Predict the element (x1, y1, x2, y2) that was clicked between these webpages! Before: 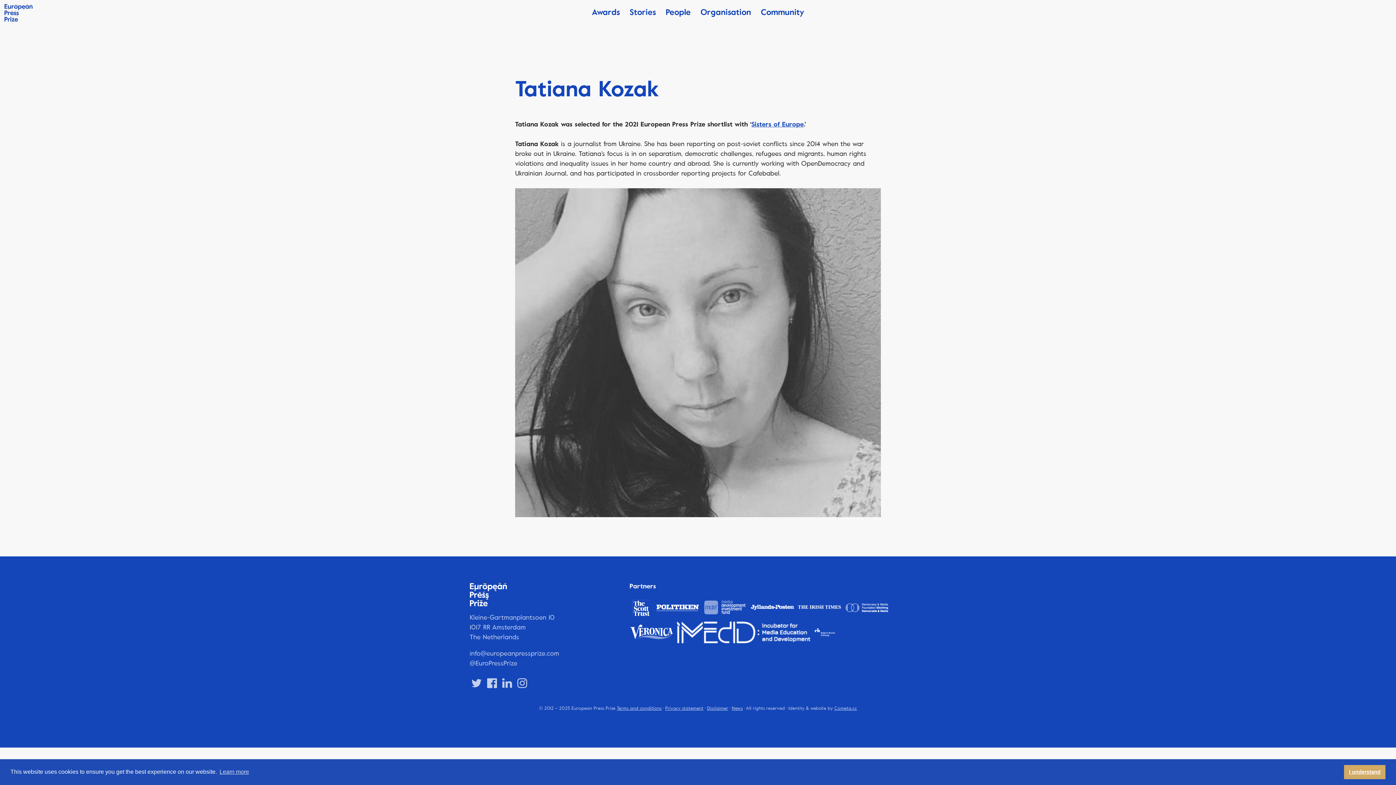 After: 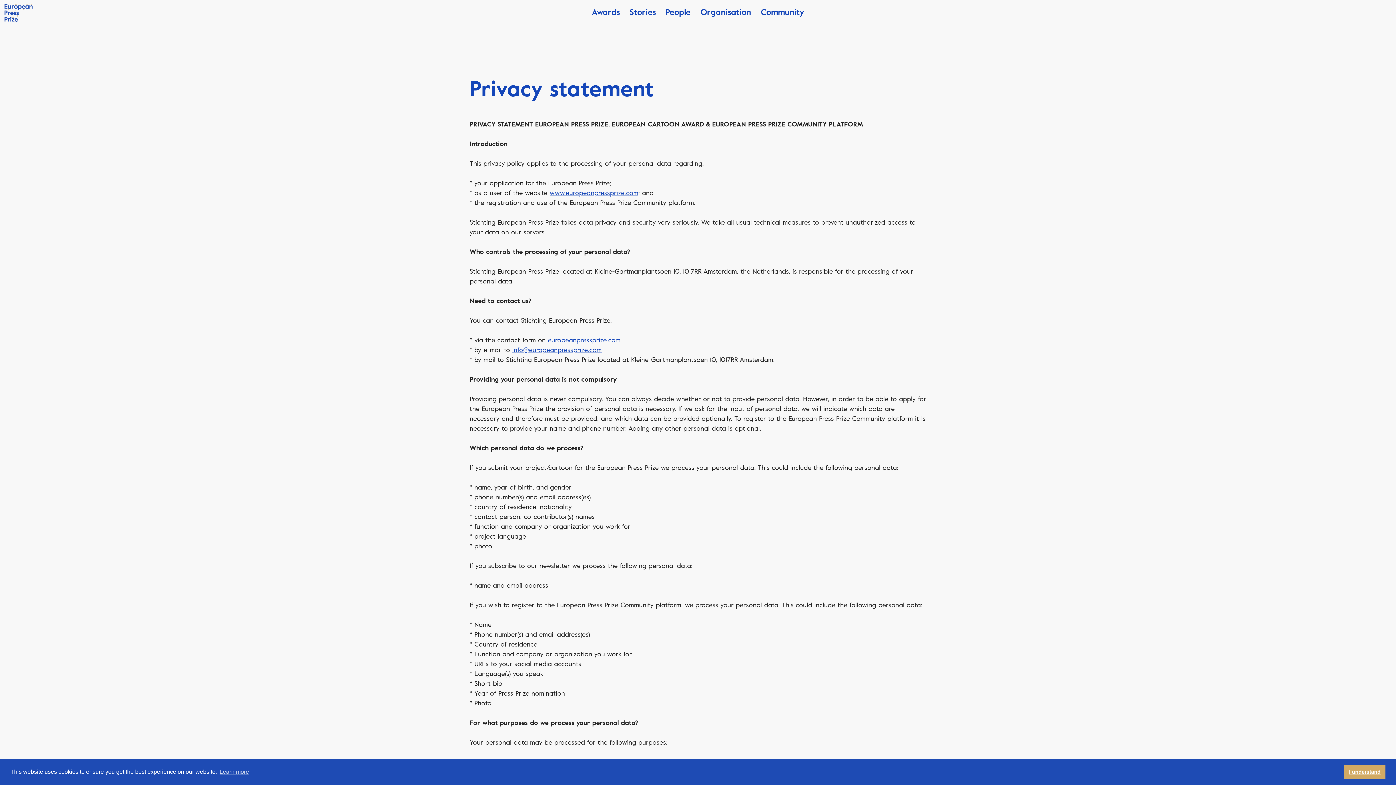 Action: bbox: (665, 705, 703, 711) label: Privacy statement